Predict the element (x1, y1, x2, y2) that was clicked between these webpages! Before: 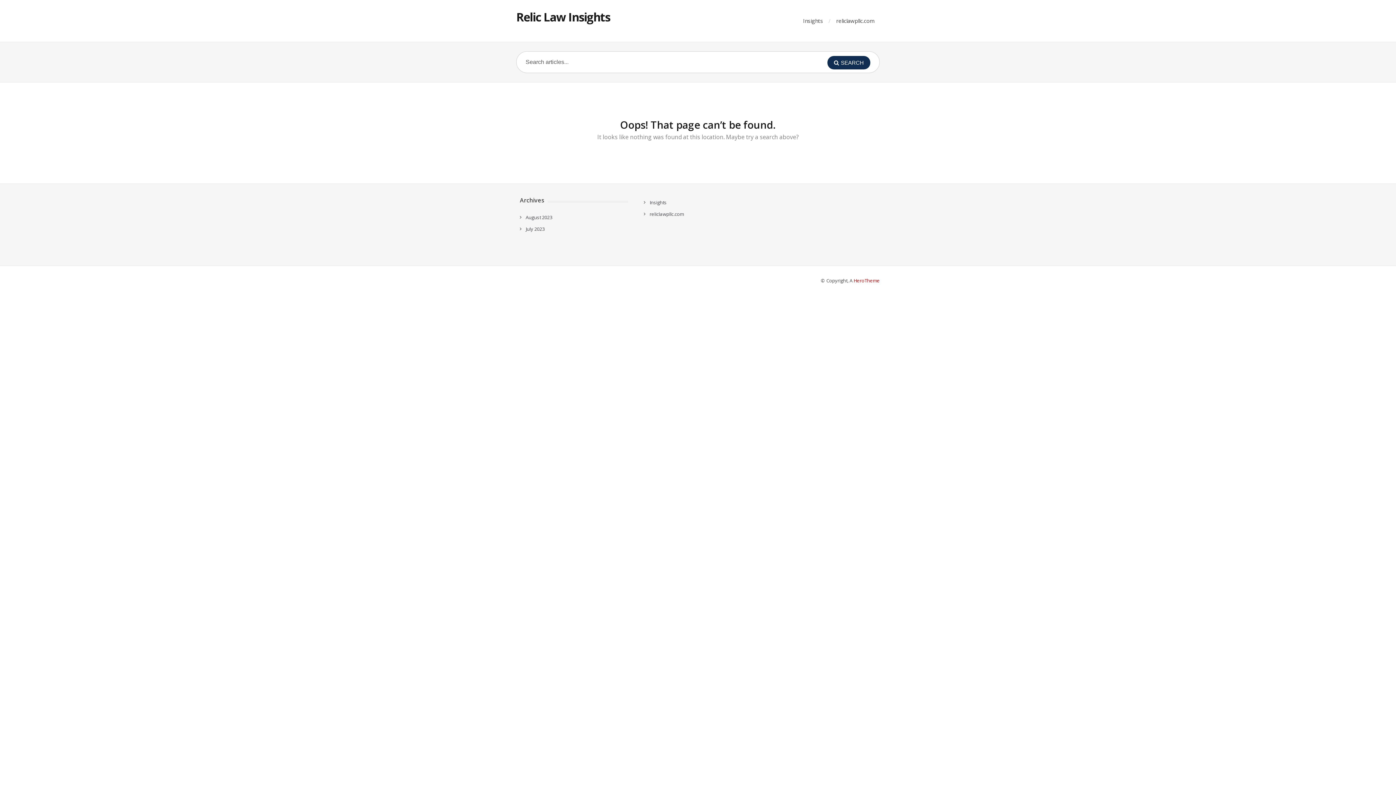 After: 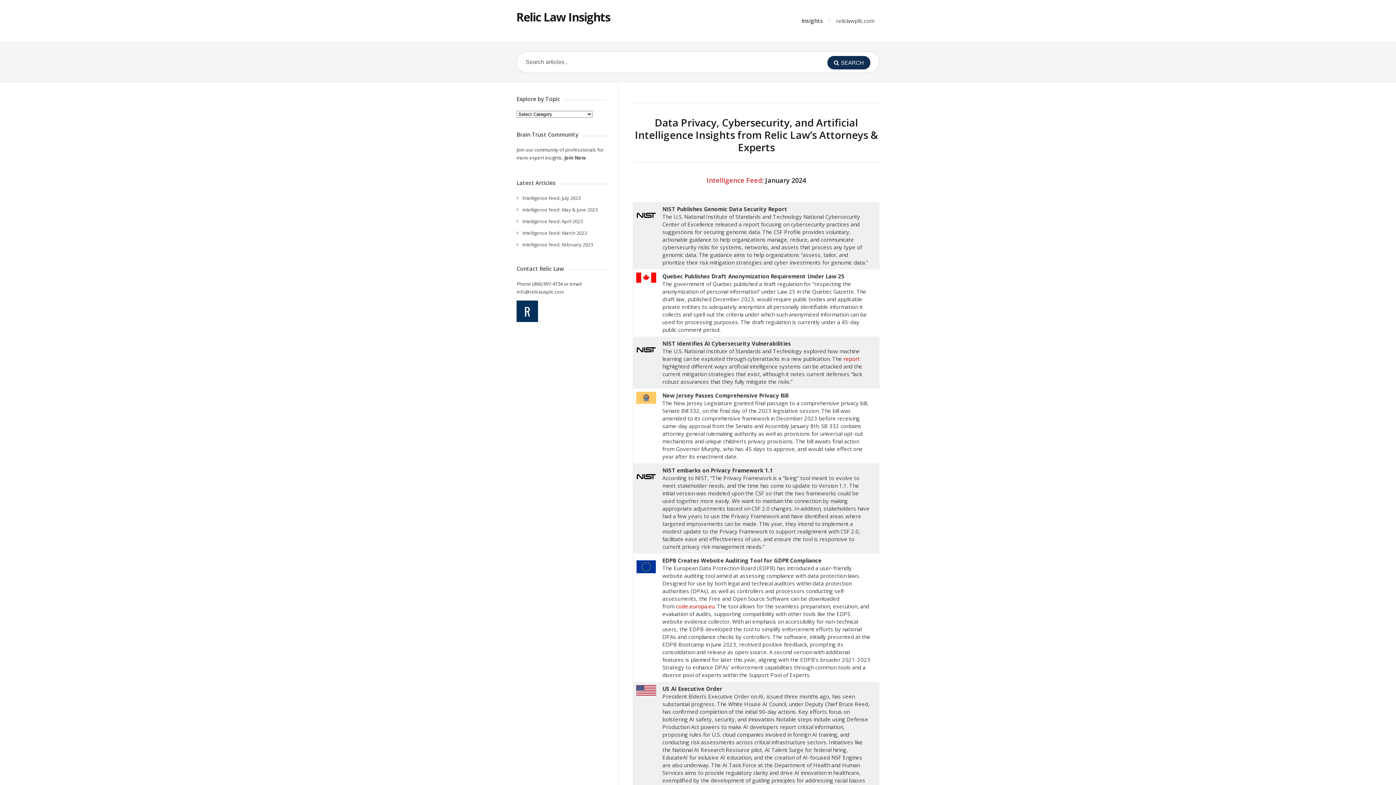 Action: label: Relic Law Insights bbox: (516, 9, 610, 24)